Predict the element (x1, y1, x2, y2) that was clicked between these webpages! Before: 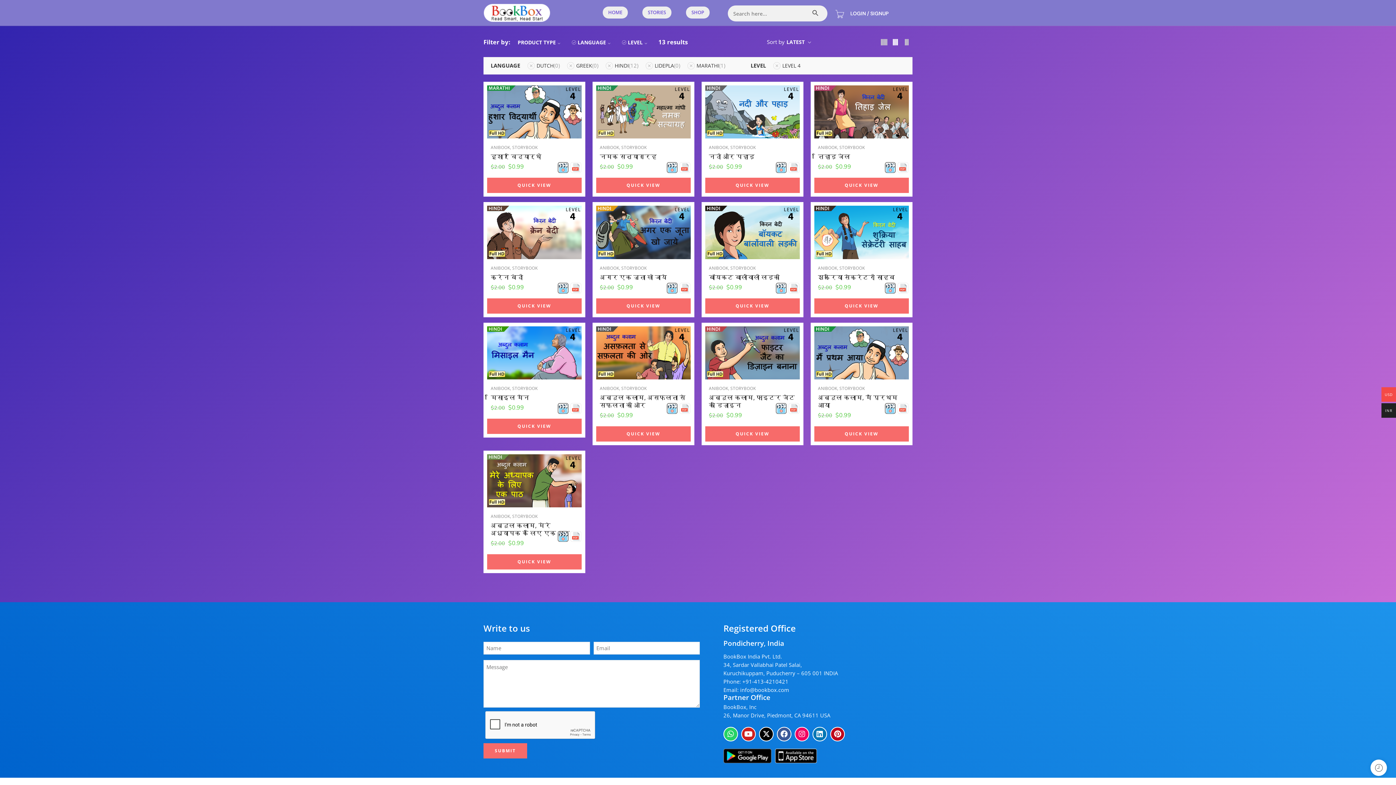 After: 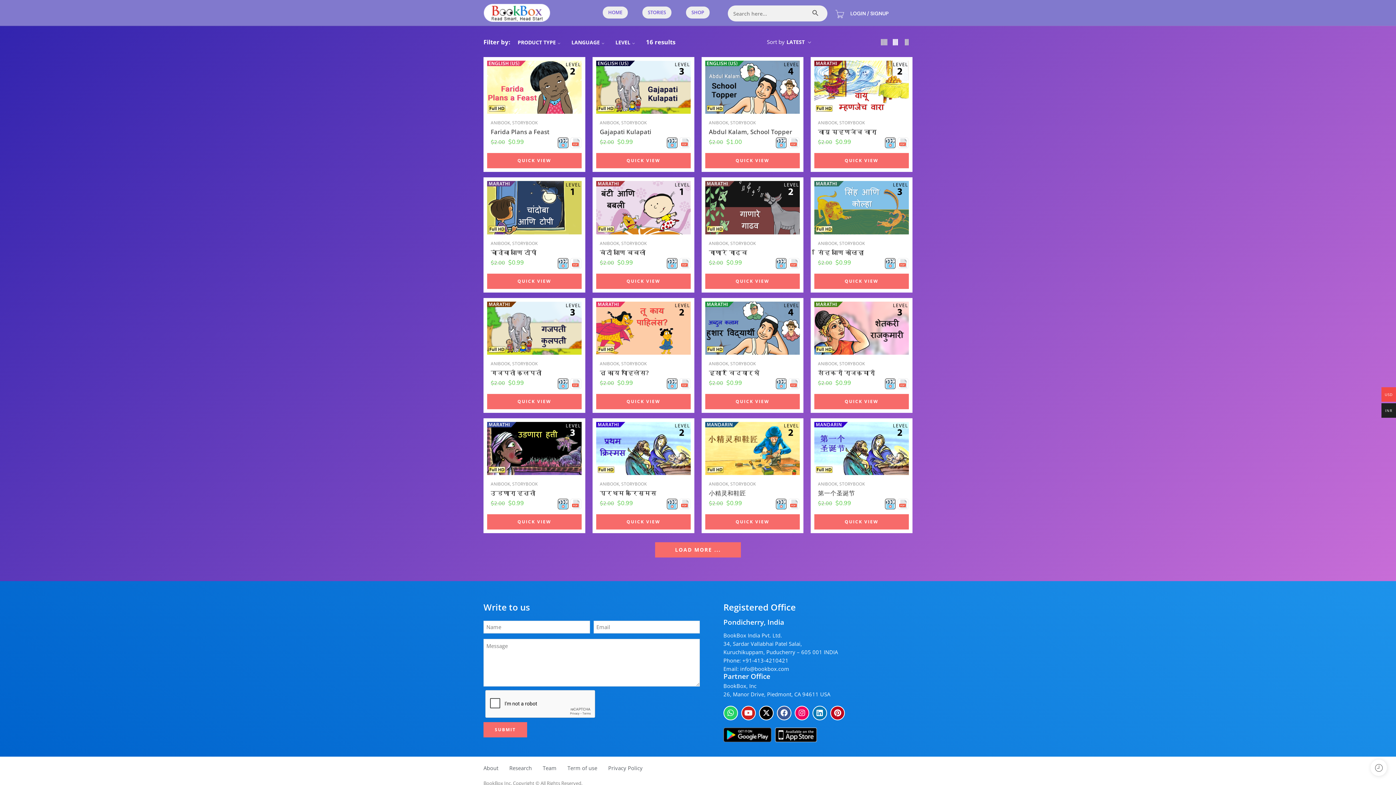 Action: label: STORYBOOK bbox: (621, 265, 646, 270)